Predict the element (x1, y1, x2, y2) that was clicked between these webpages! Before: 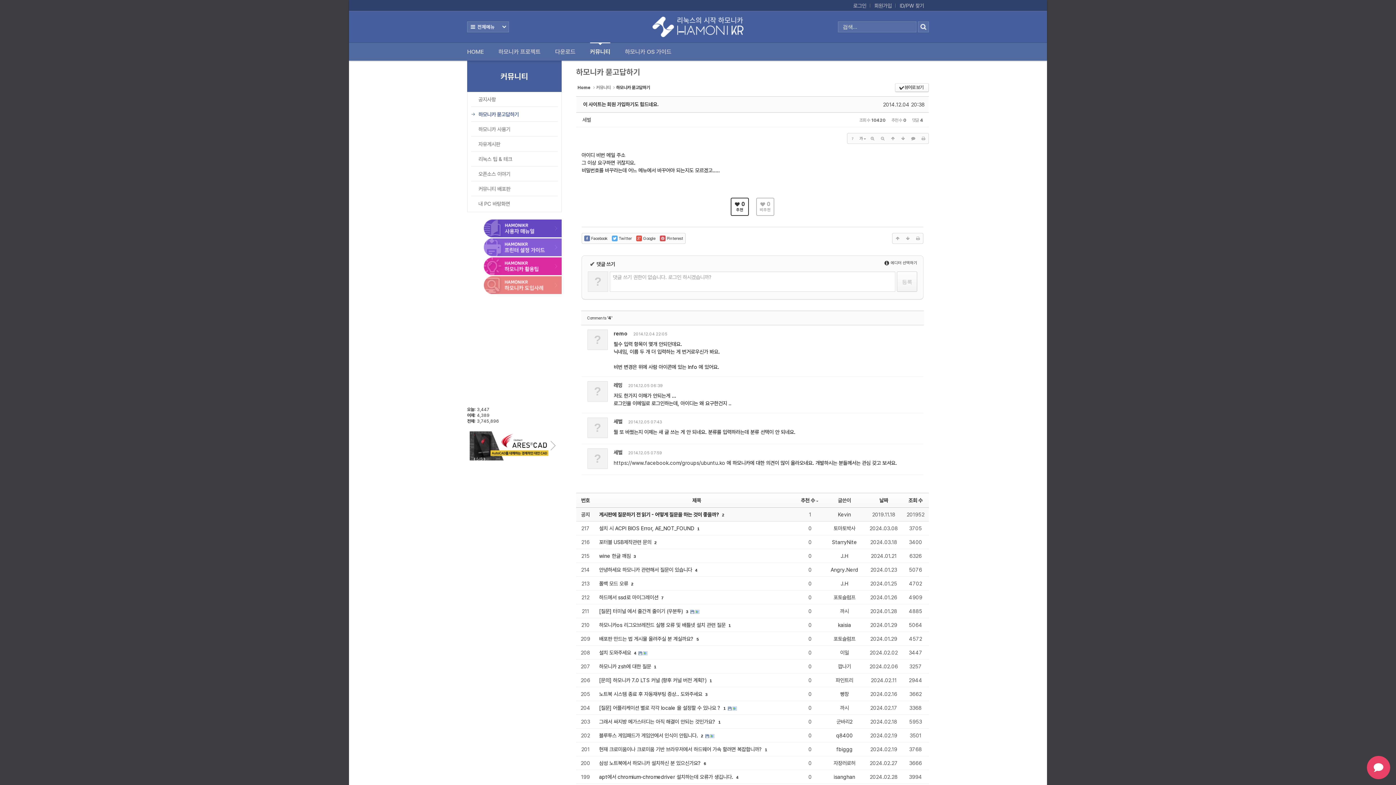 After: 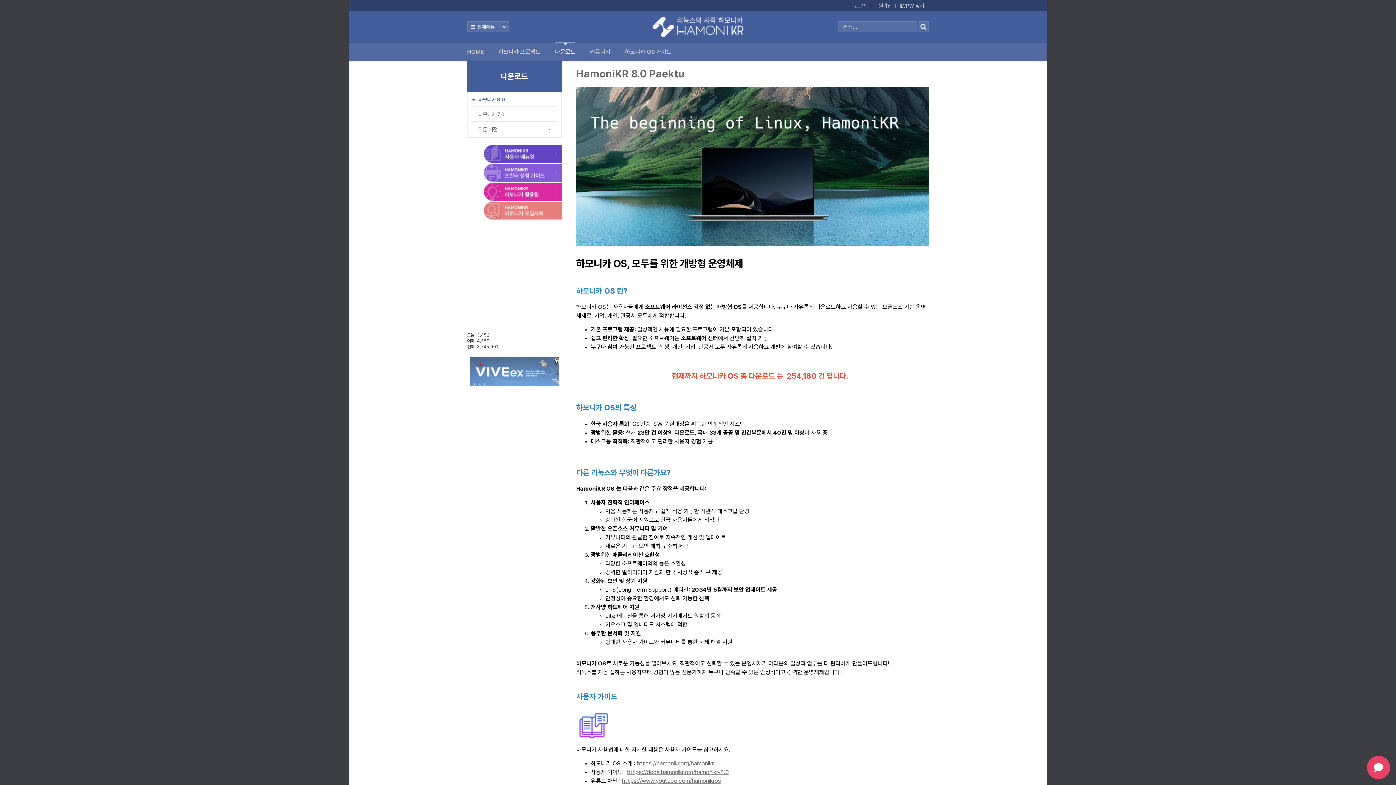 Action: label: 다운로드 bbox: (555, 42, 575, 60)